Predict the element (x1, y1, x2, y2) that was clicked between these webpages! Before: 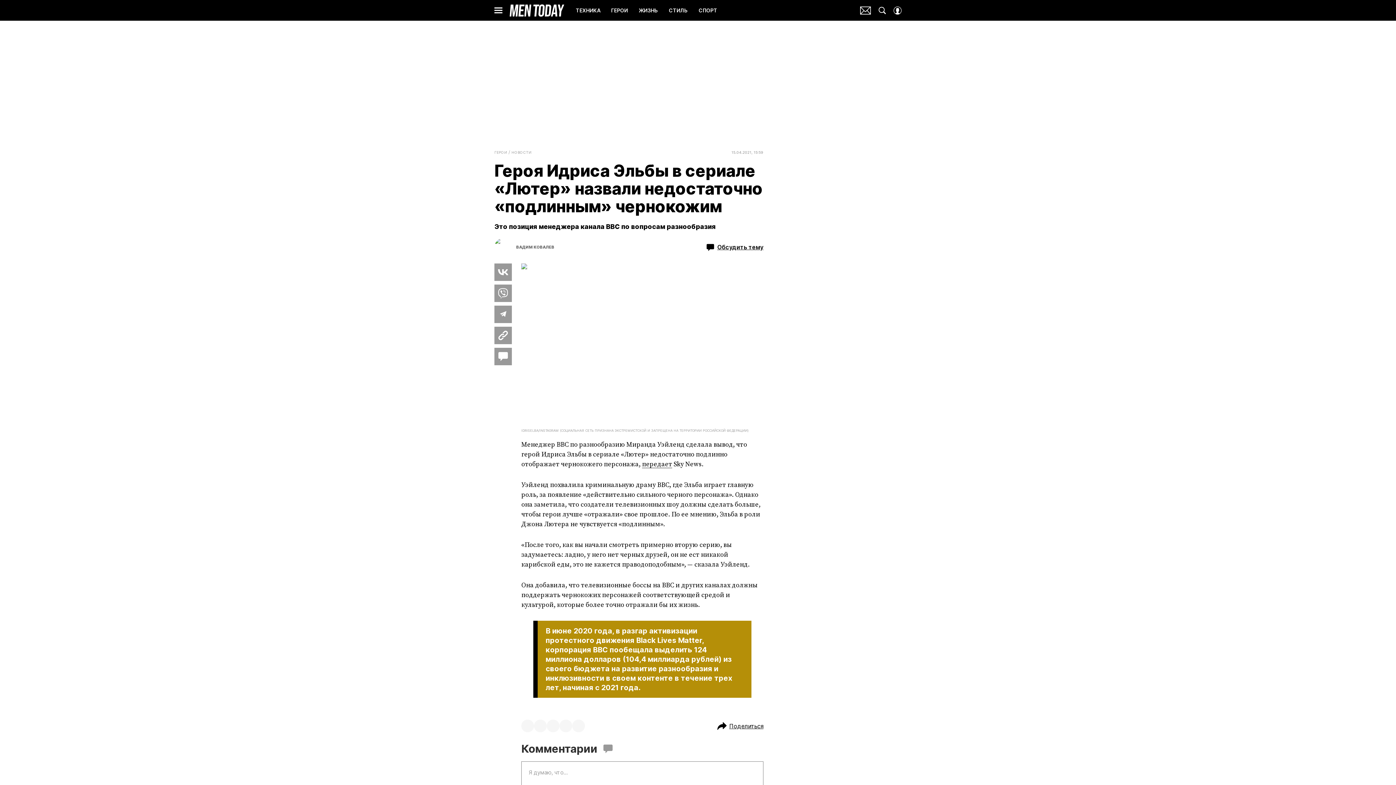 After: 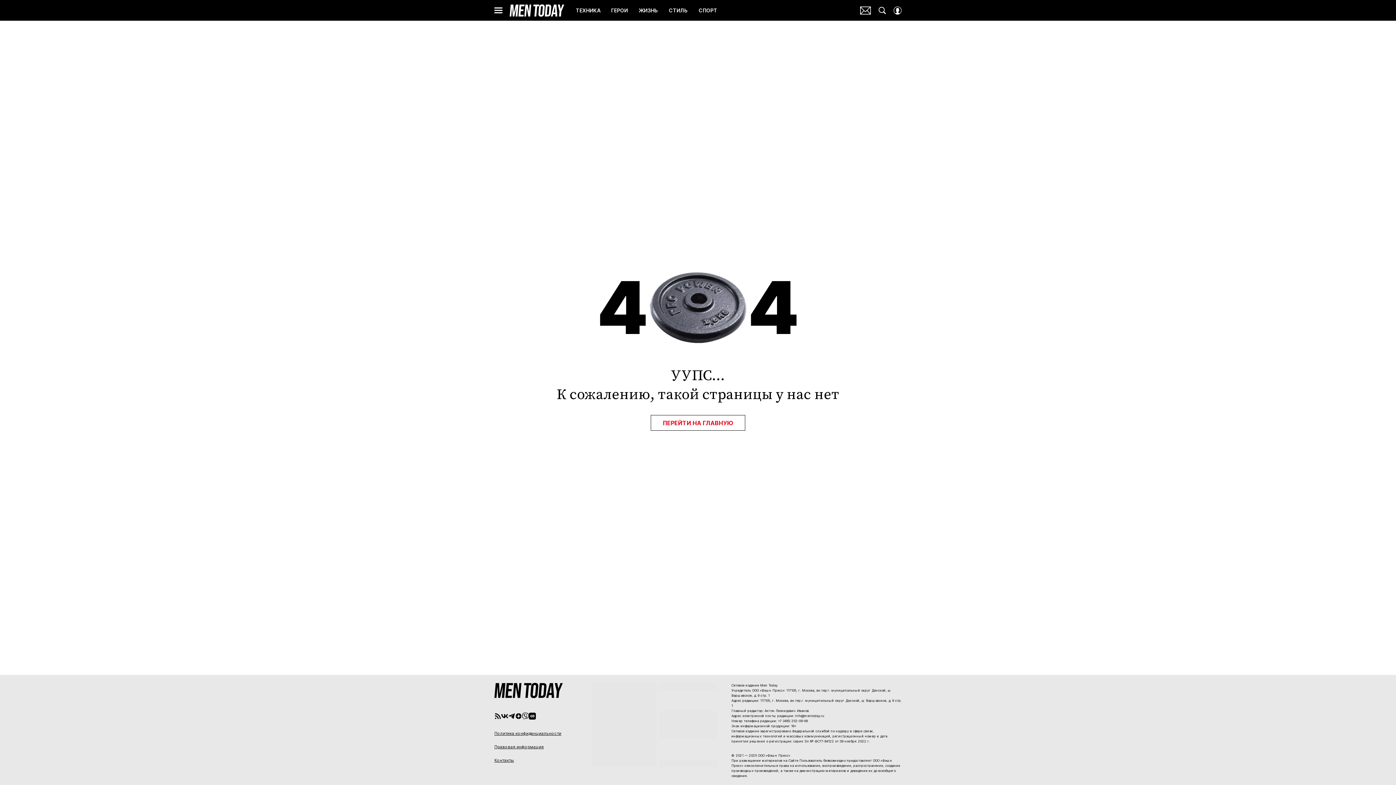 Action: bbox: (494, 238, 593, 256) label: ВАДИМ КОВАЛЕВ